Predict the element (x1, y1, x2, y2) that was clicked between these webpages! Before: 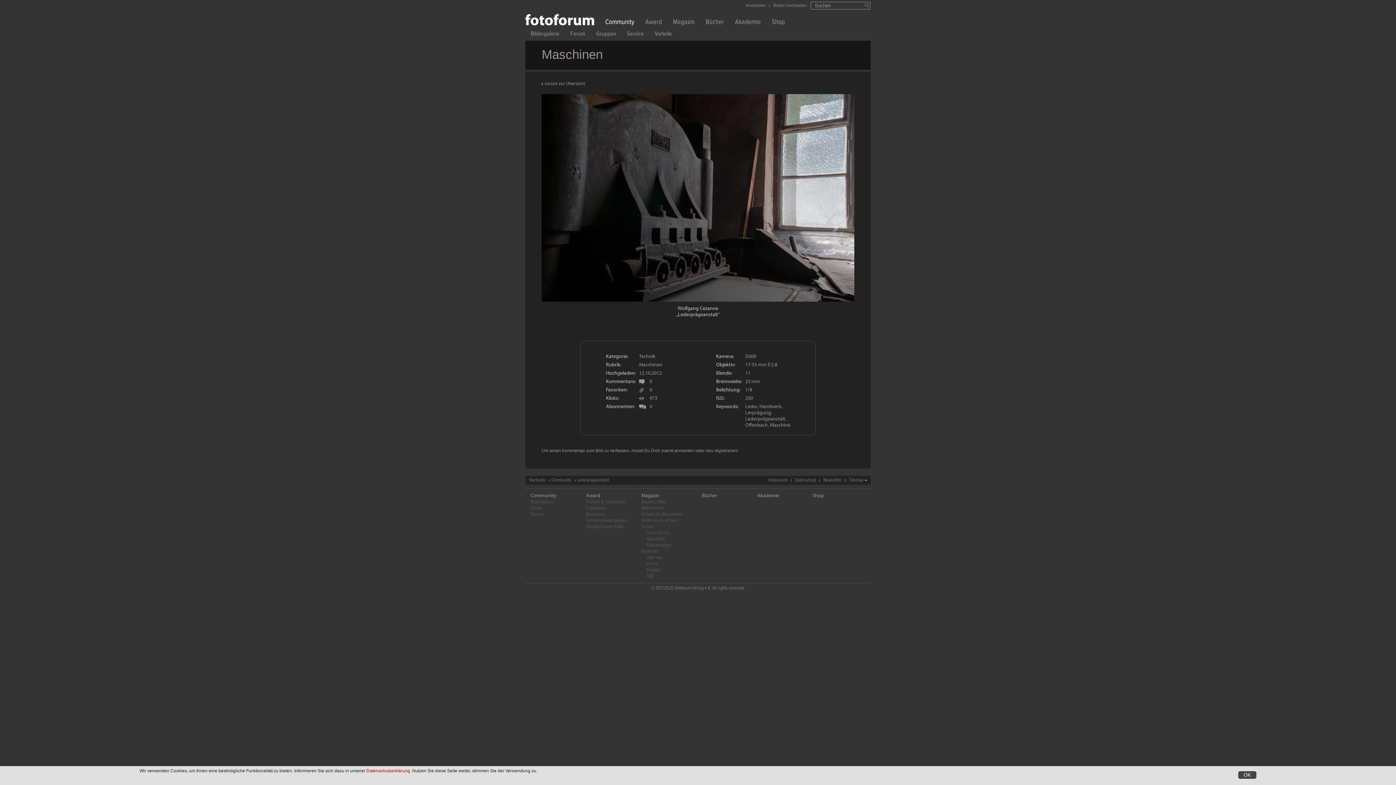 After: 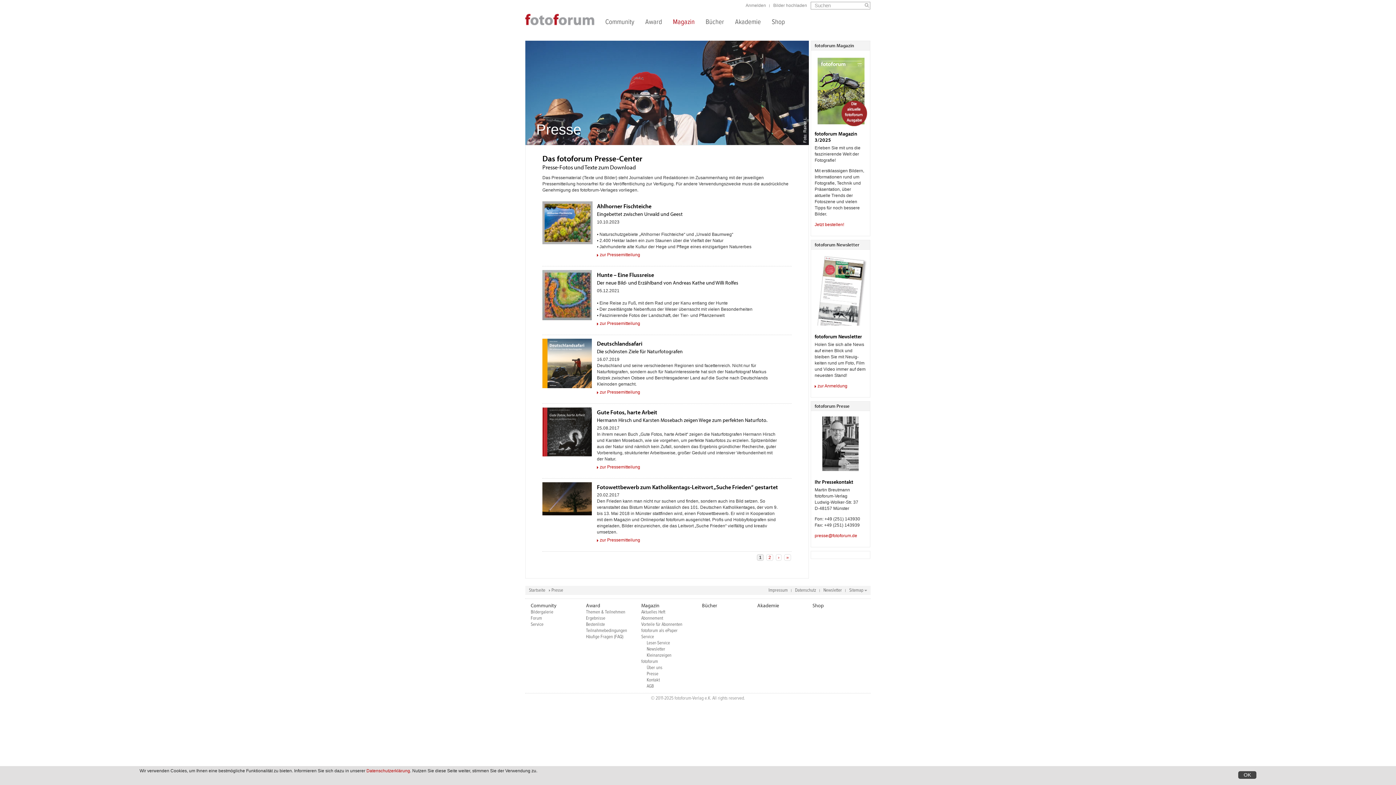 Action: bbox: (646, 561, 658, 567) label: Presse